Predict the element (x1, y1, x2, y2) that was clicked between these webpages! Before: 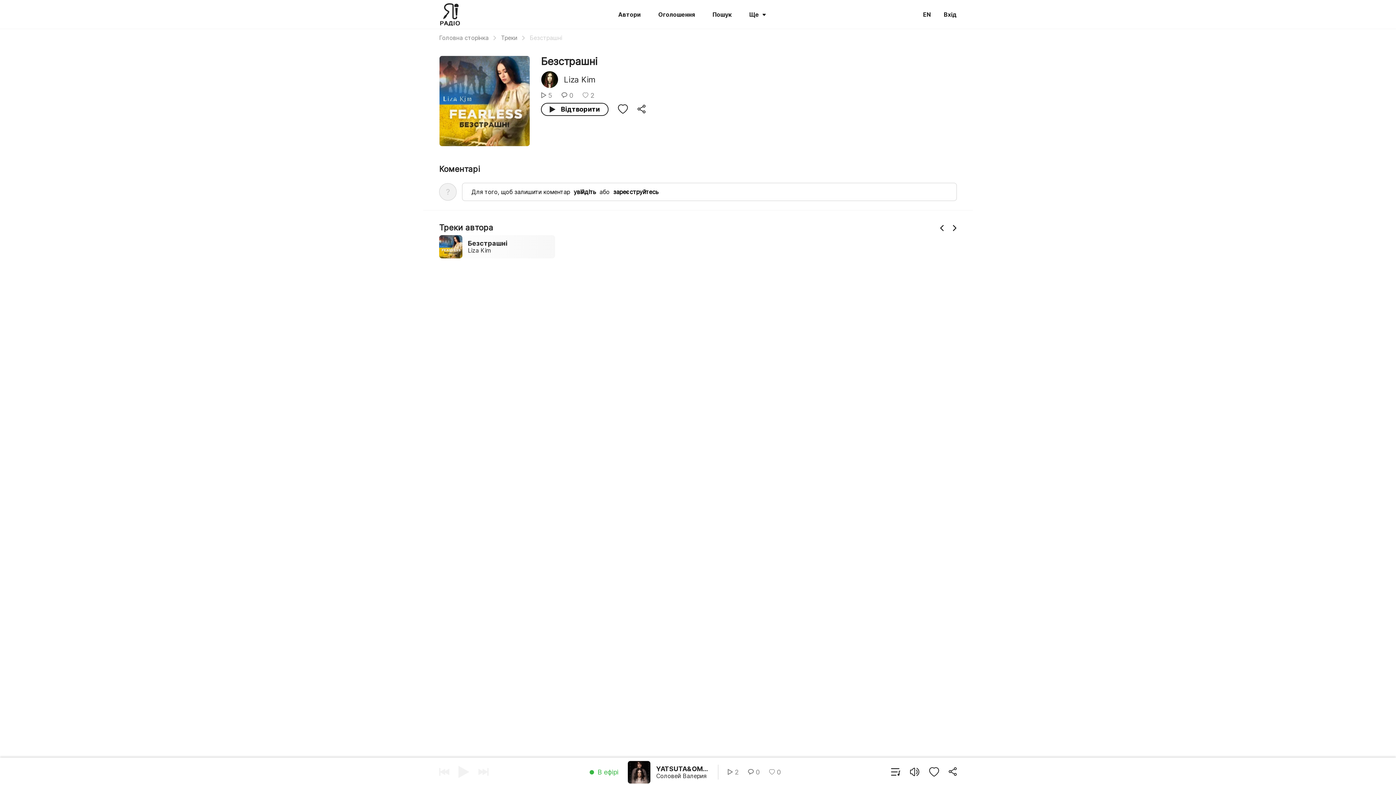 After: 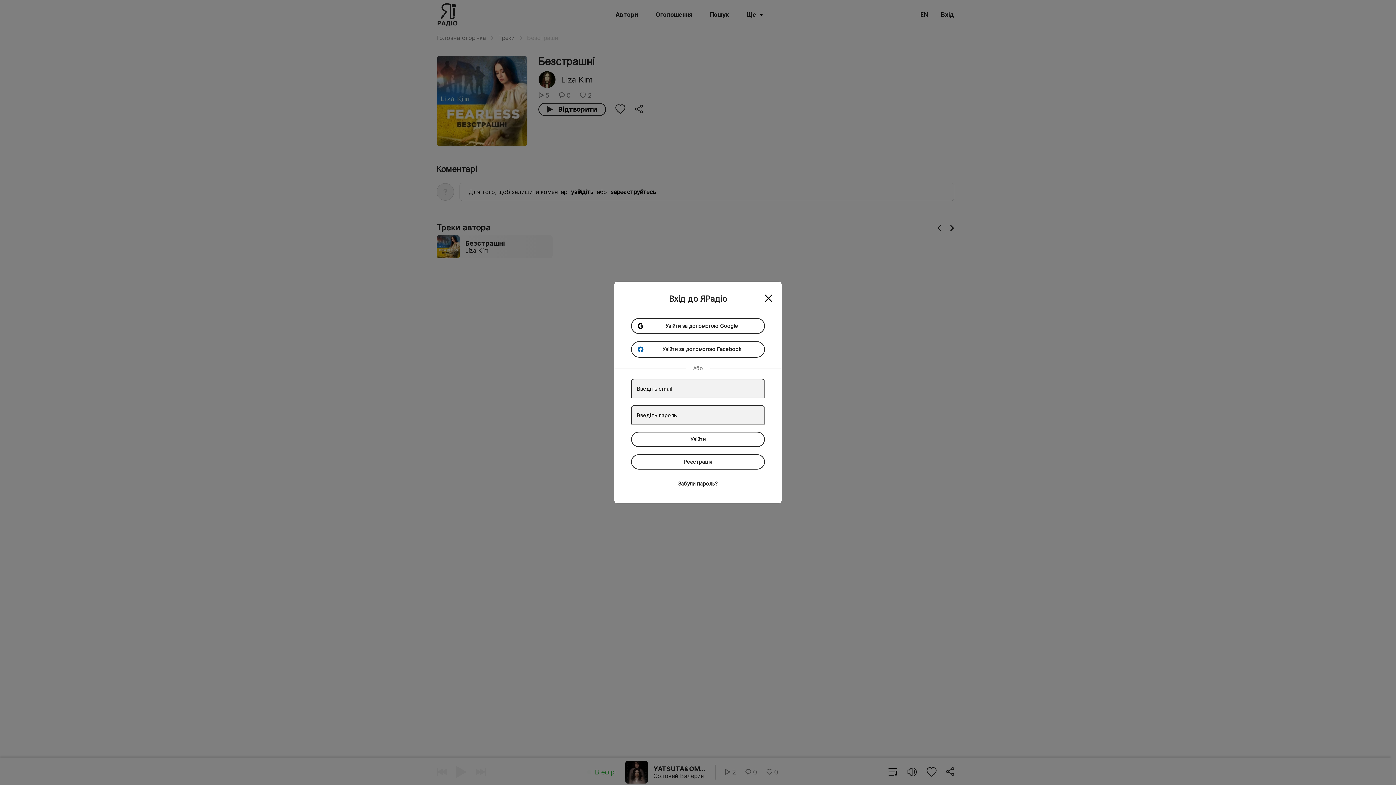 Action: bbox: (944, 11, 957, 17) label: Вхід